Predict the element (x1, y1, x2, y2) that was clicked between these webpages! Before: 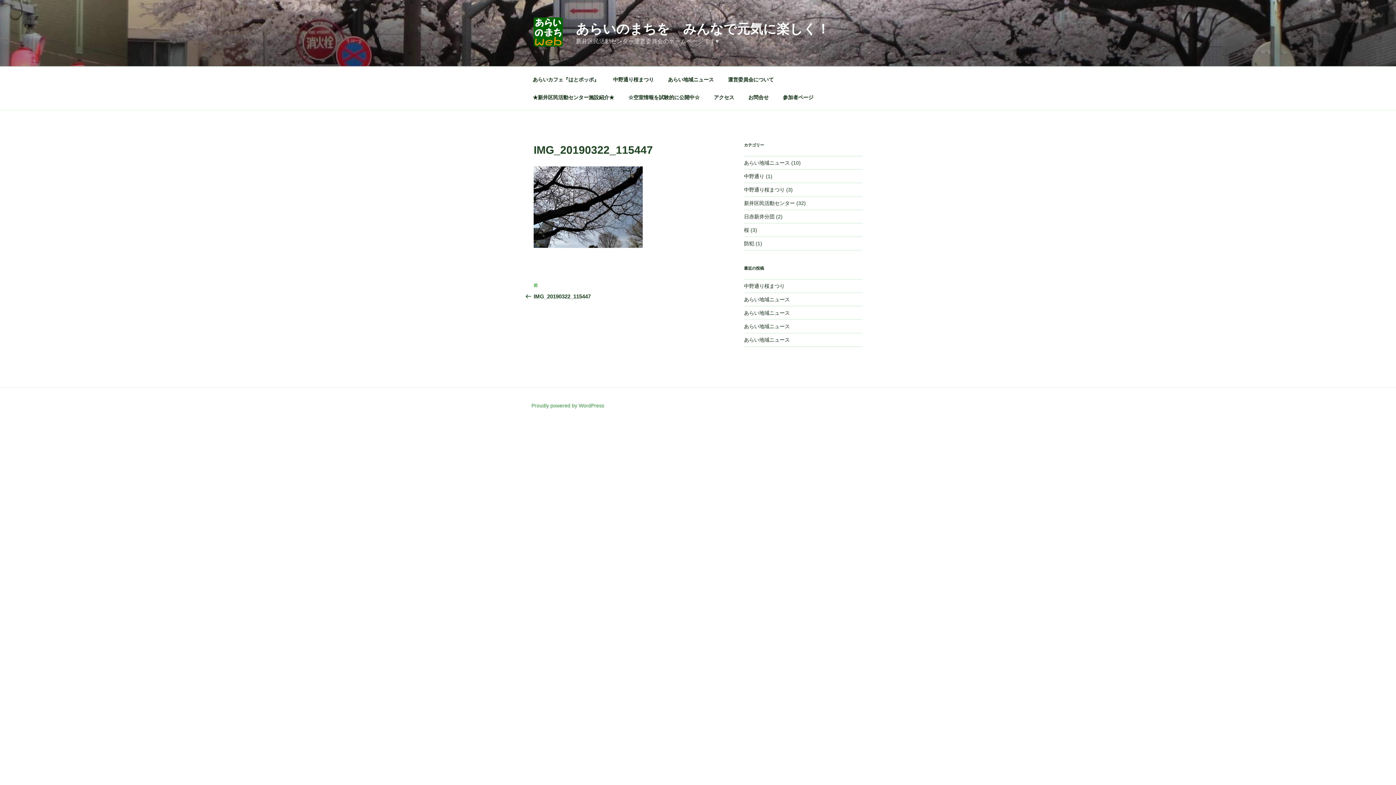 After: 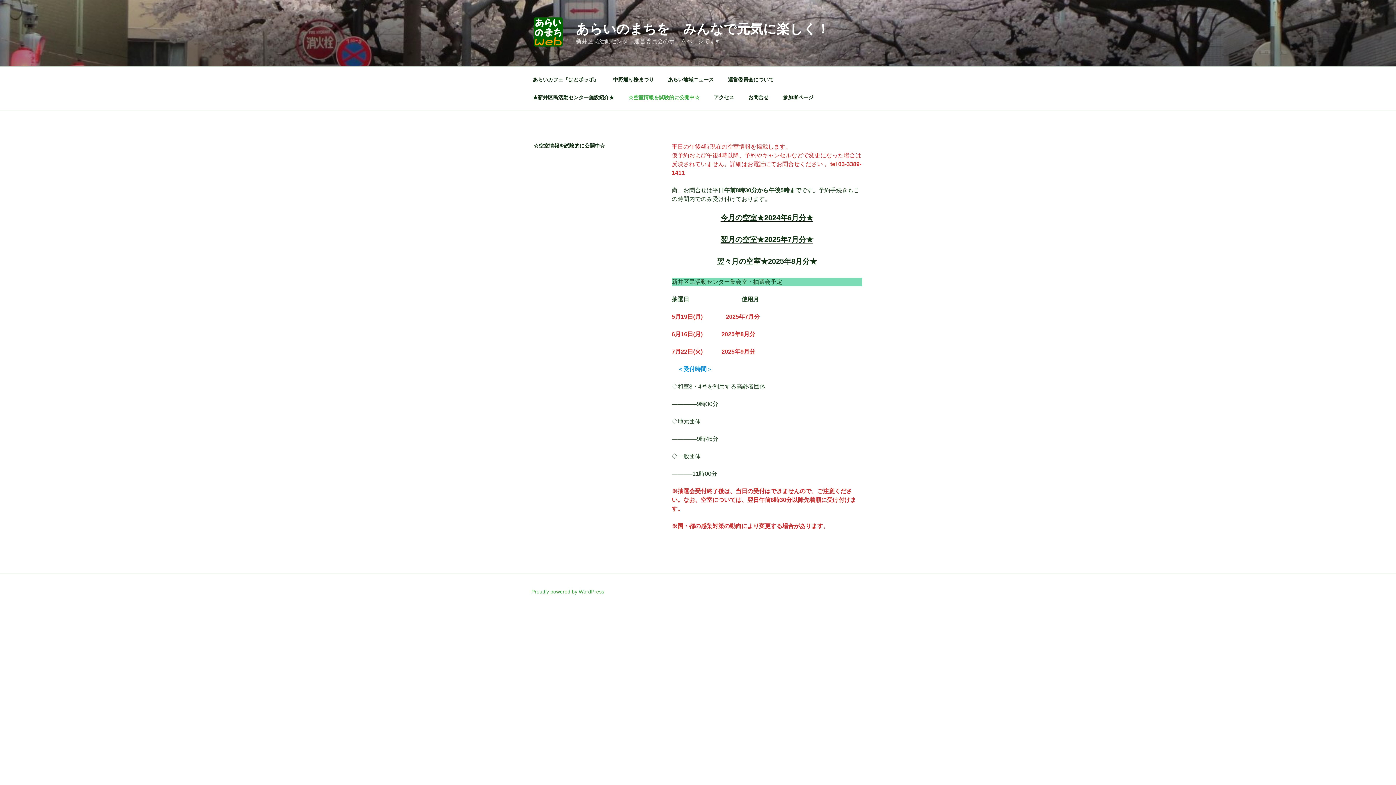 Action: bbox: (622, 88, 706, 106) label: ☆空室情報を試験的に公開中☆